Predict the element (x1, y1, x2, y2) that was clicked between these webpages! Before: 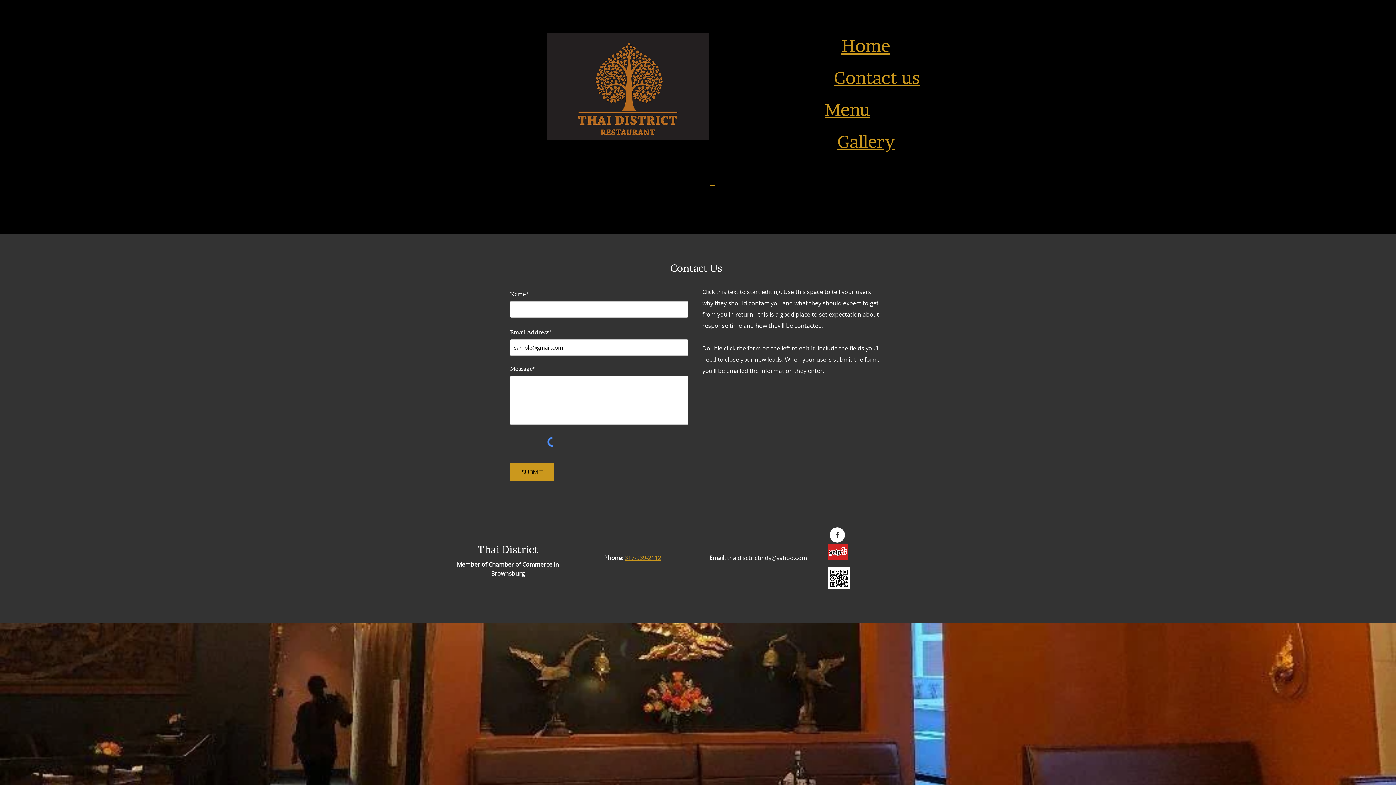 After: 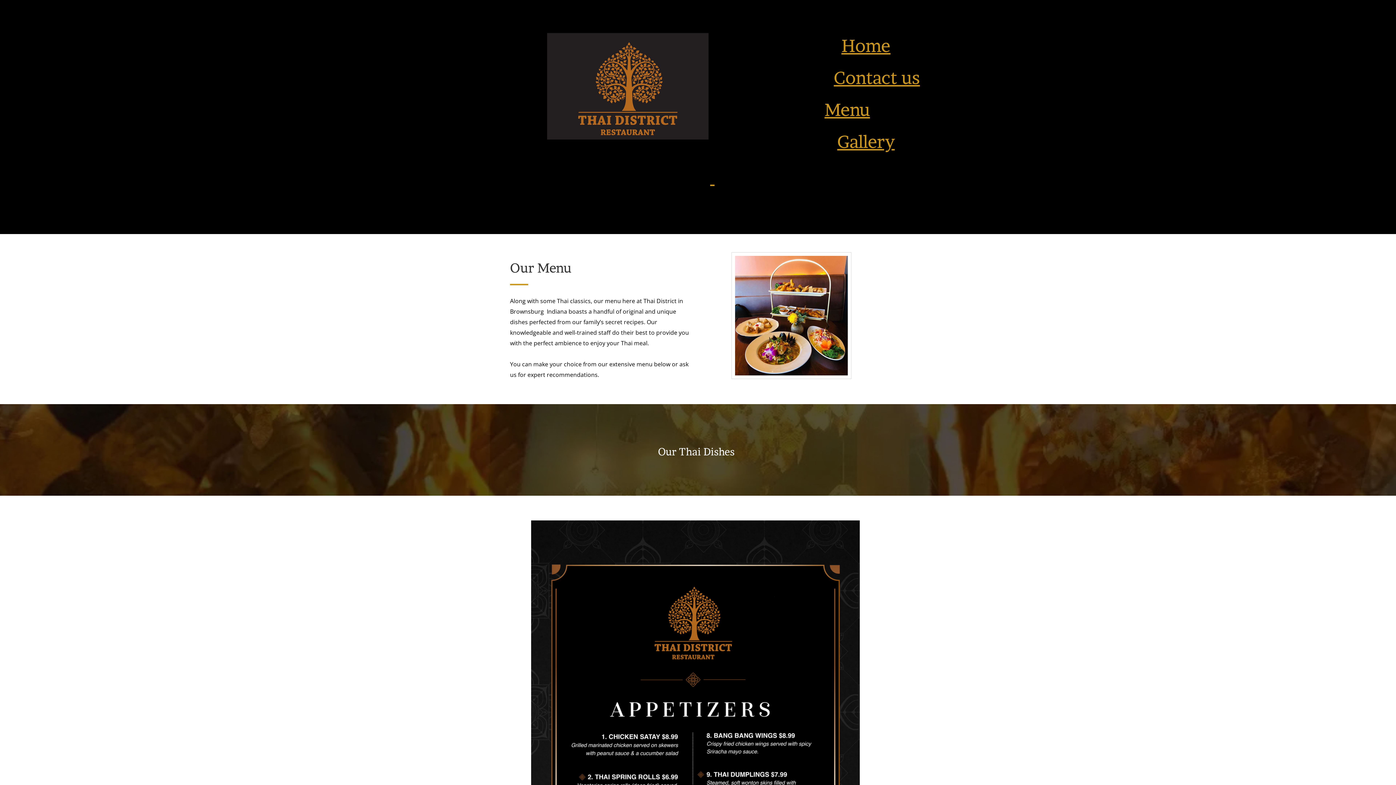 Action: bbox: (824, 98, 870, 120) label: Menu